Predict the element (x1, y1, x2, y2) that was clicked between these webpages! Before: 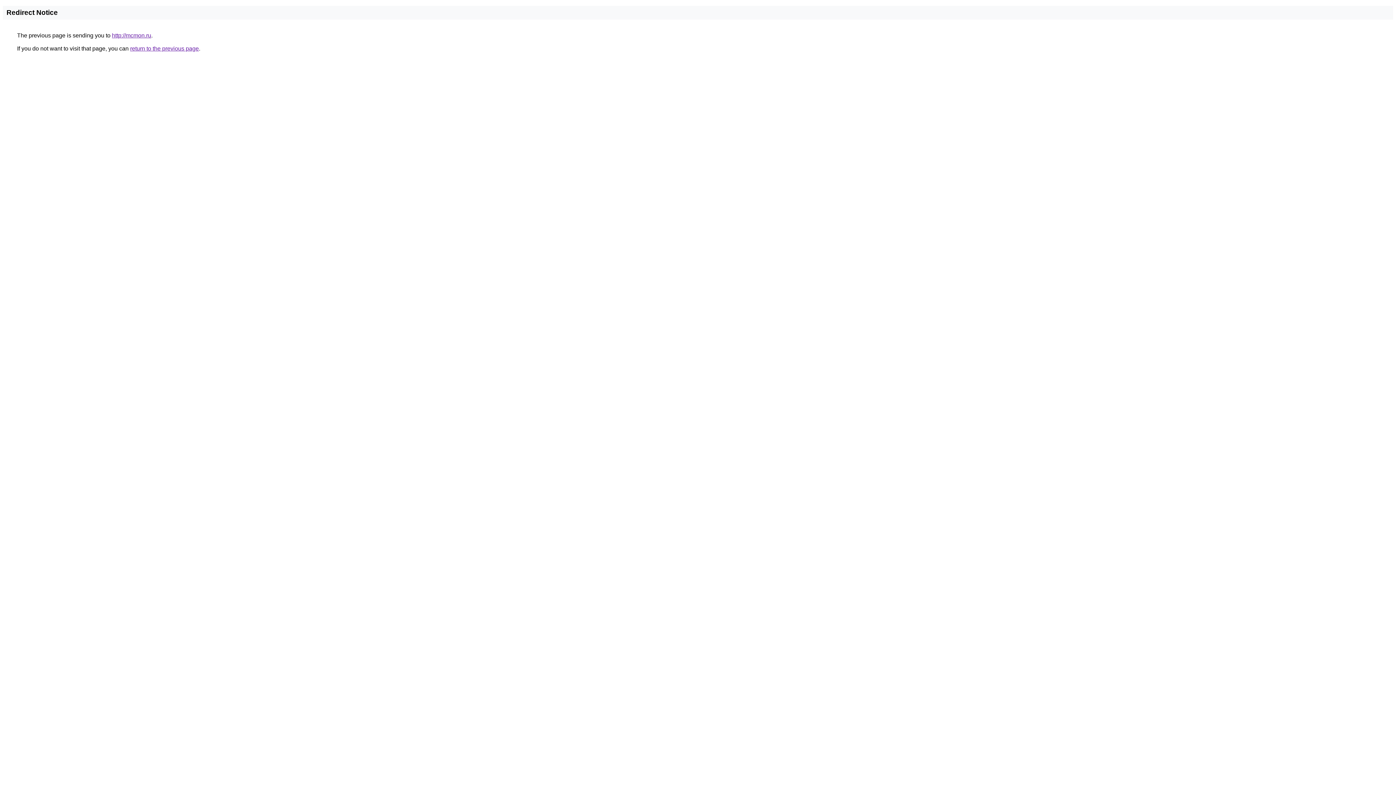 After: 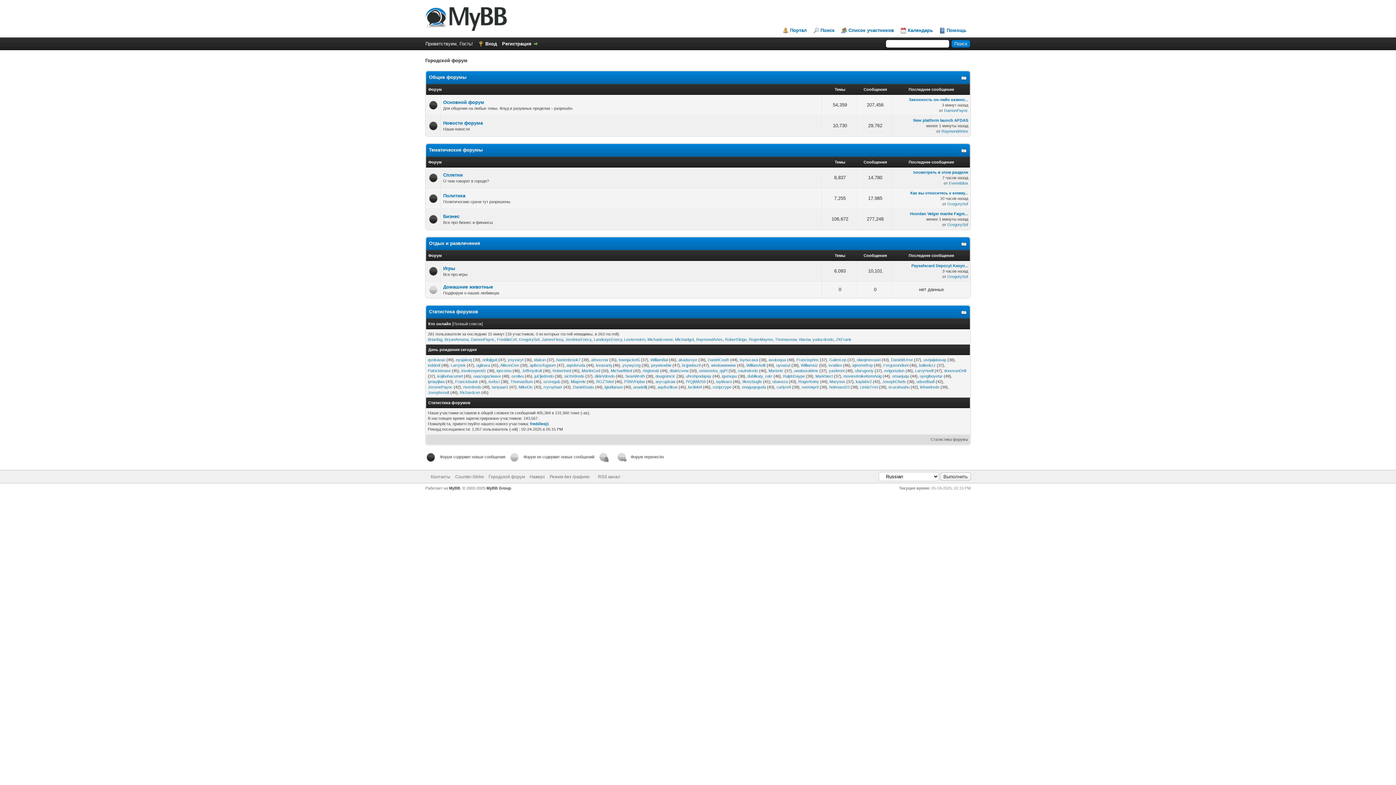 Action: label: http://mcmon.ru bbox: (112, 32, 151, 38)